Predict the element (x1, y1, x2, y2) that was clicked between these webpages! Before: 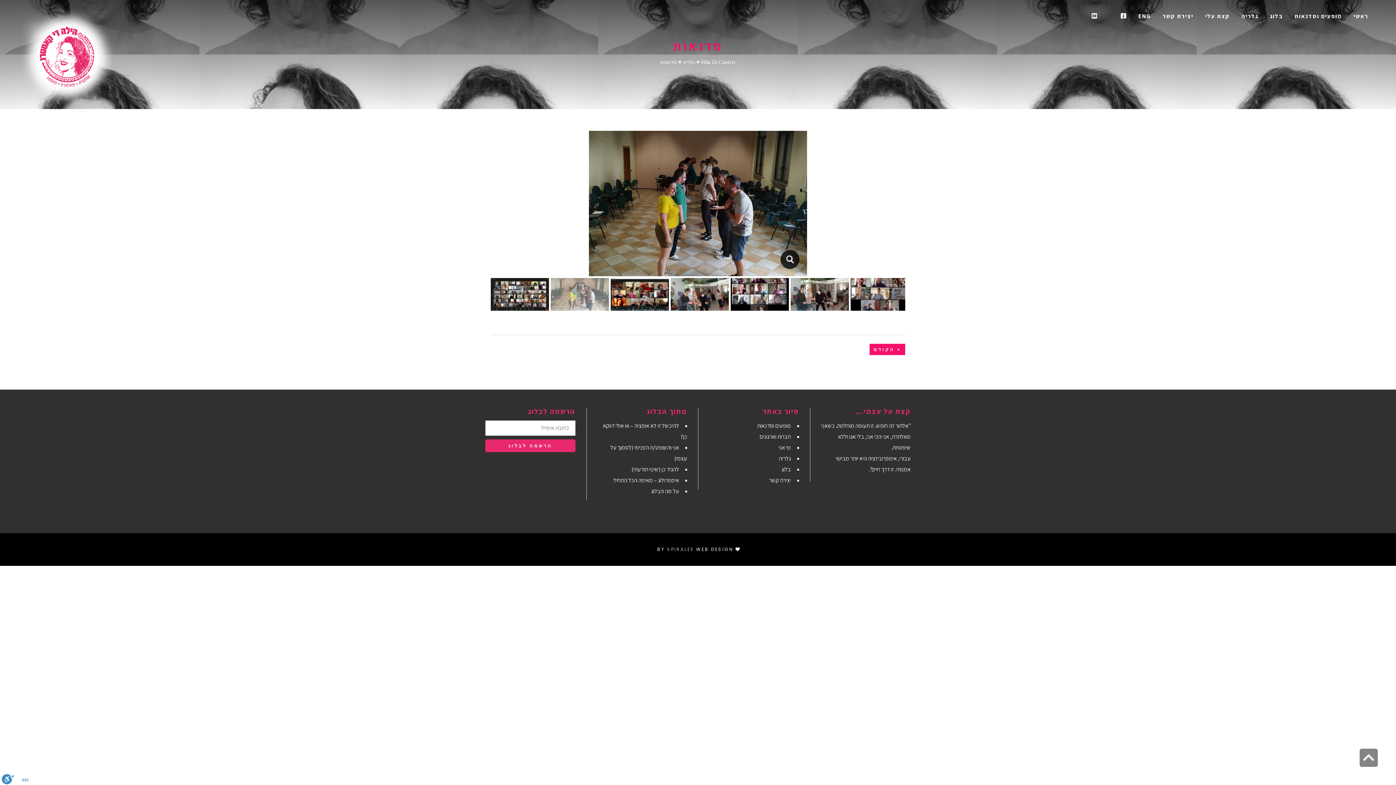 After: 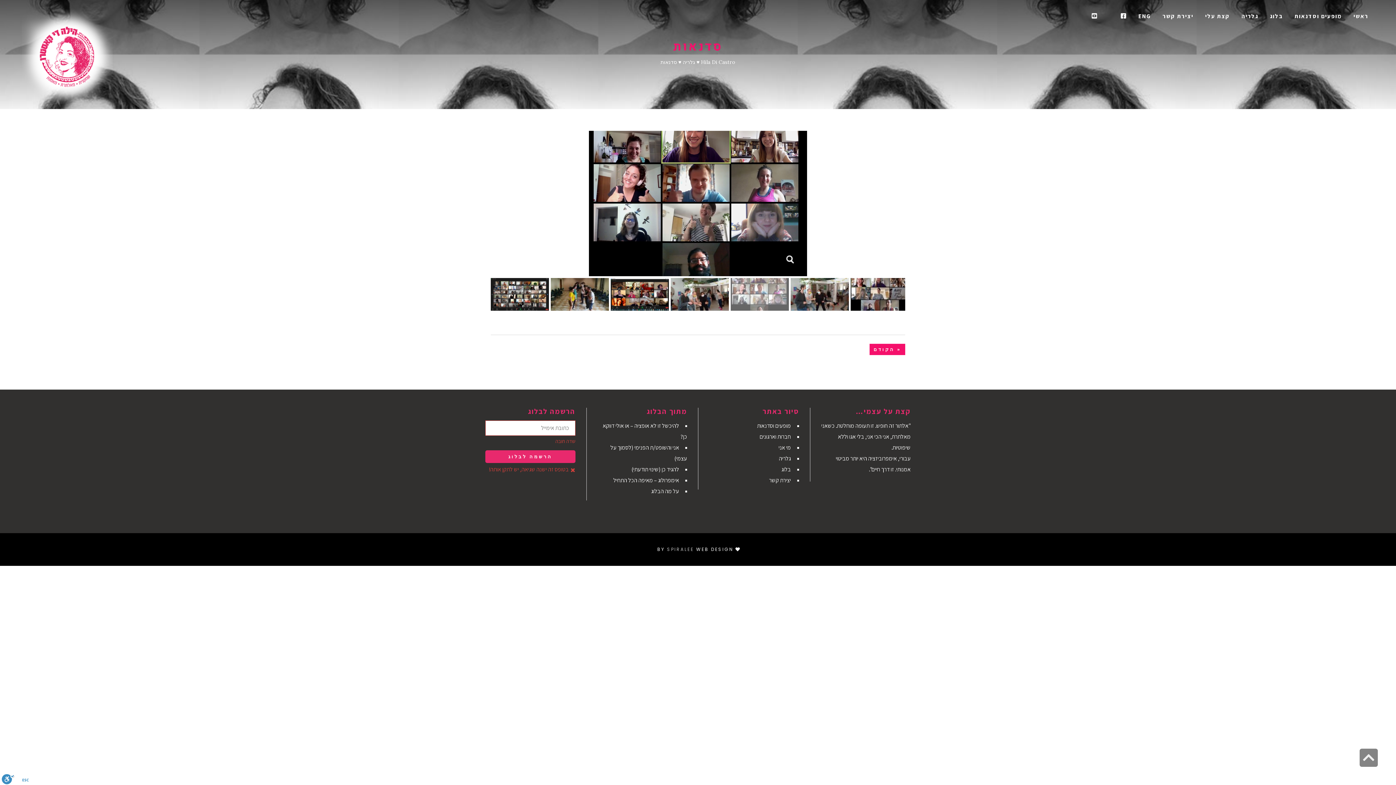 Action: bbox: (485, 439, 575, 452) label: הרשמה לבלוג